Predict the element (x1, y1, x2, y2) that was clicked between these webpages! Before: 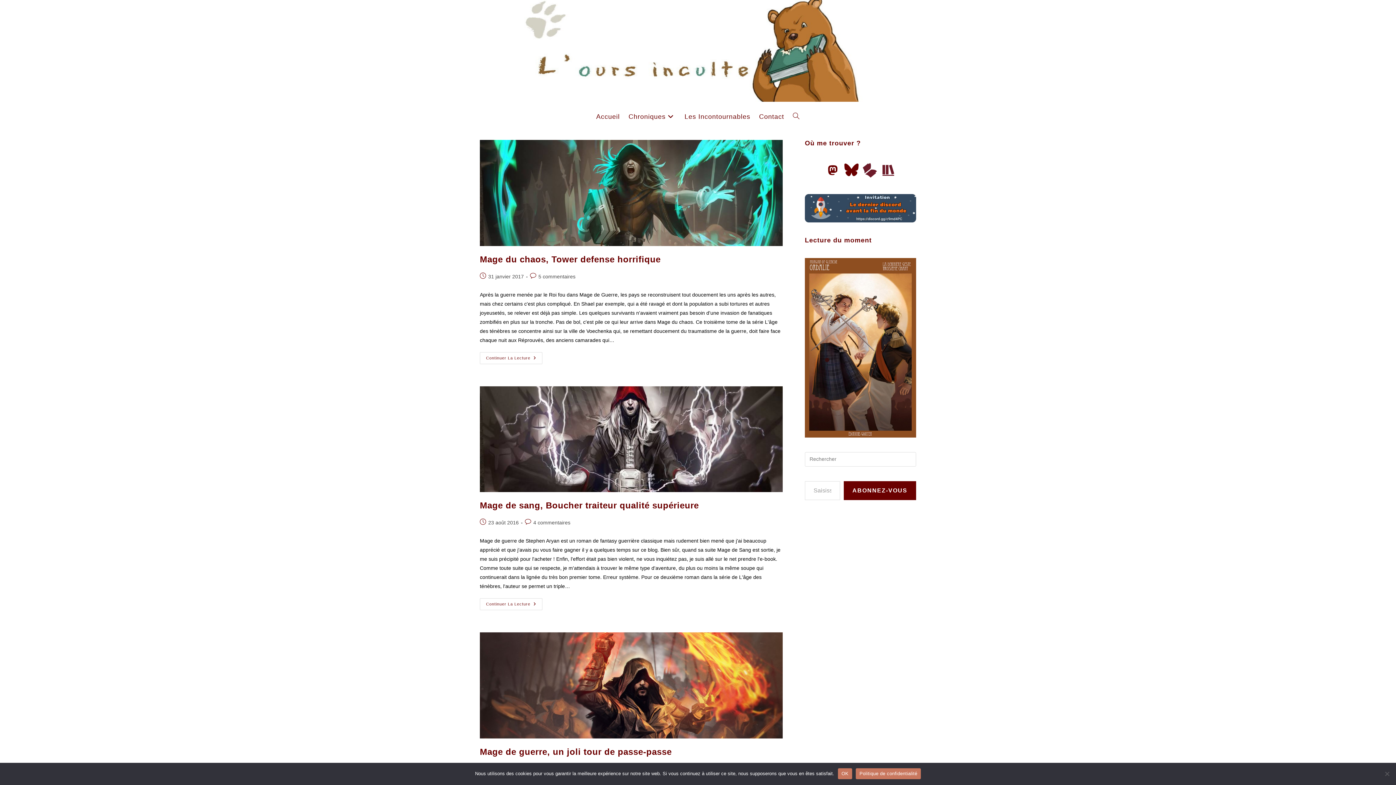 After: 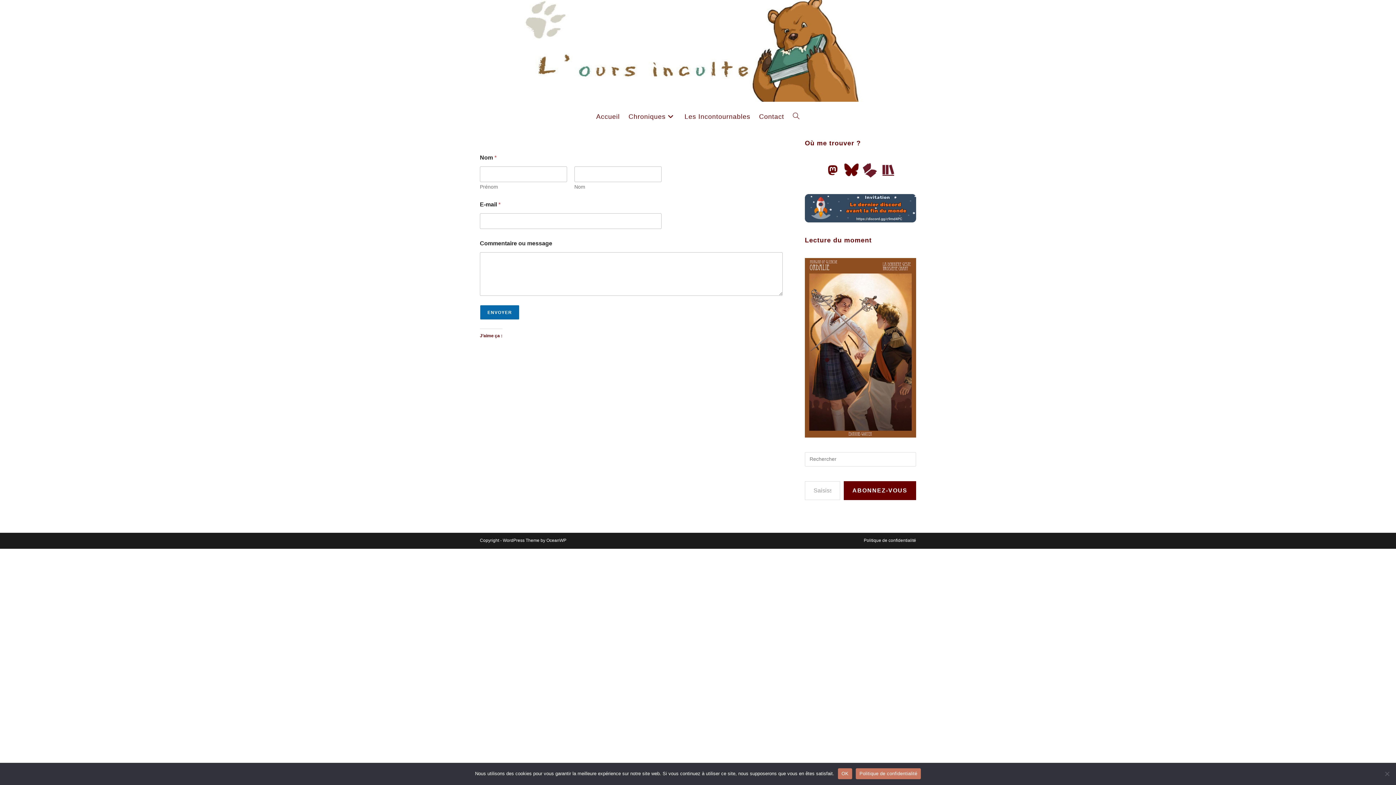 Action: label: Contact bbox: (754, 113, 788, 120)